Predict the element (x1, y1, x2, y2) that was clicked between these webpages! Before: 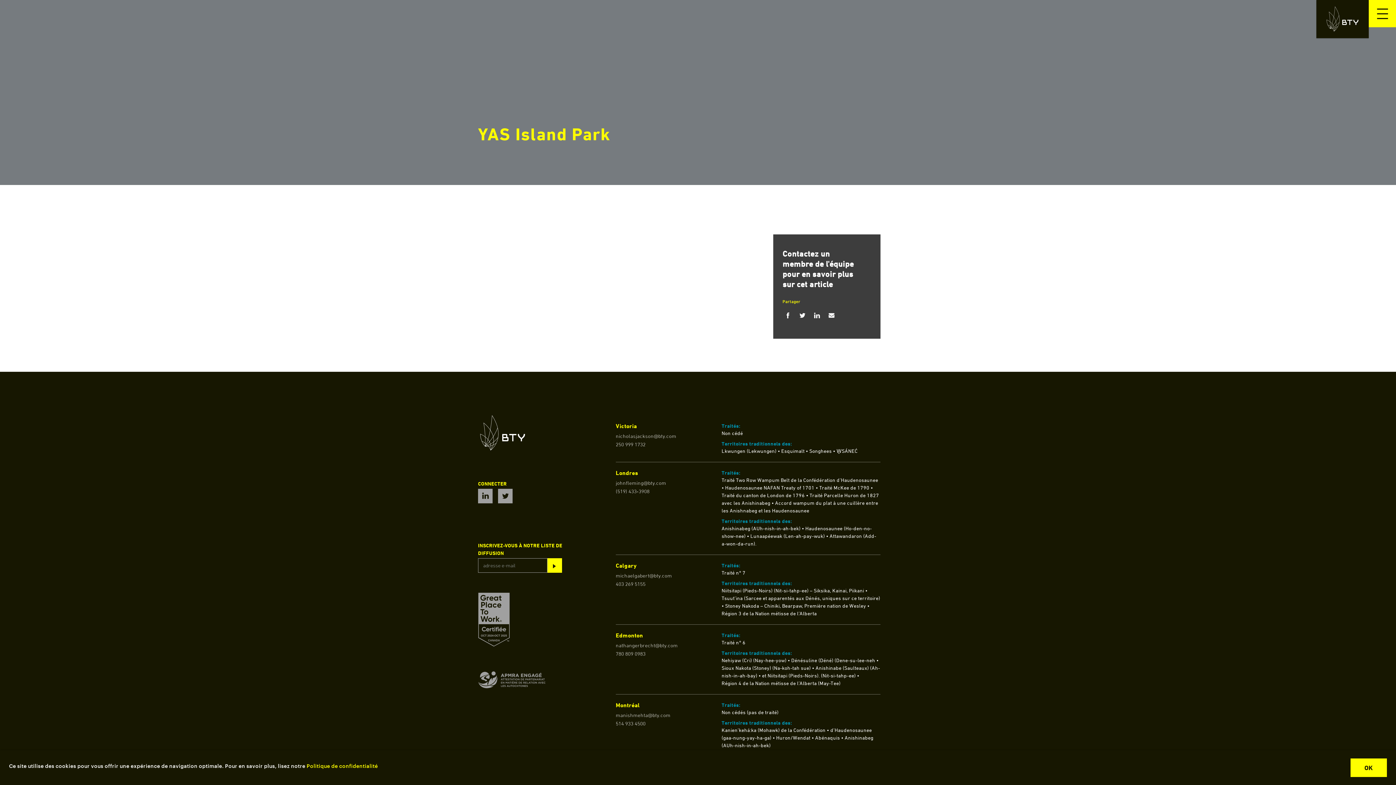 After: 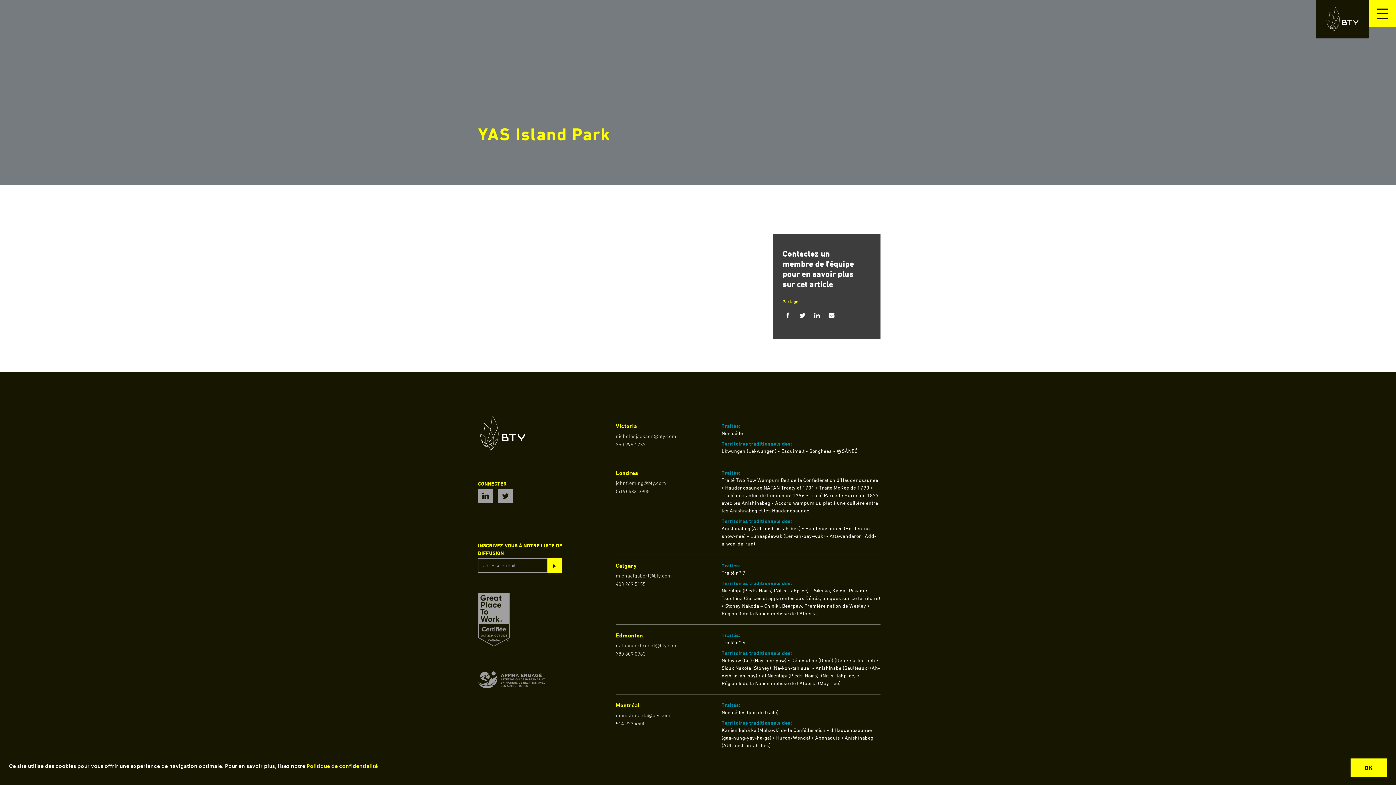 Action: bbox: (615, 711, 721, 719) label: manishmehta@bty.com